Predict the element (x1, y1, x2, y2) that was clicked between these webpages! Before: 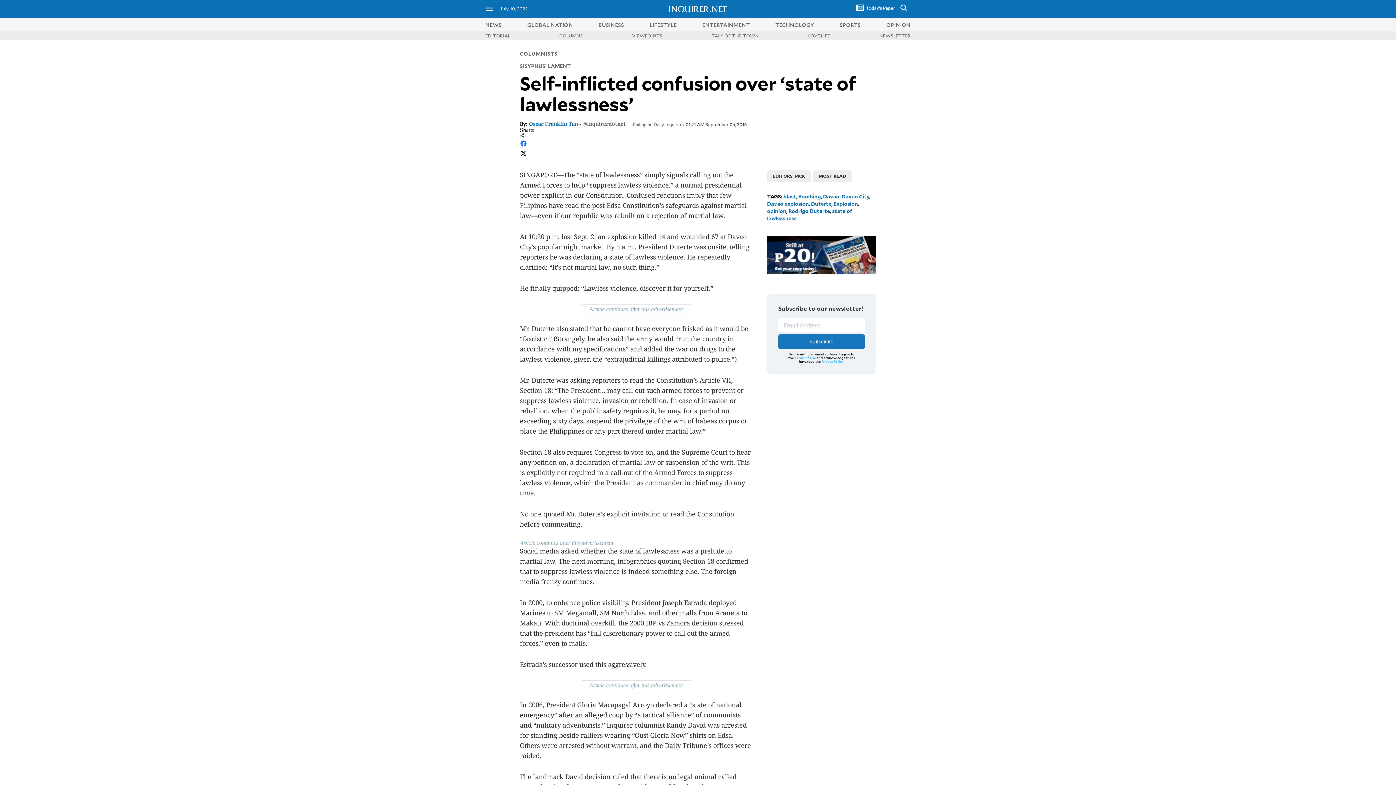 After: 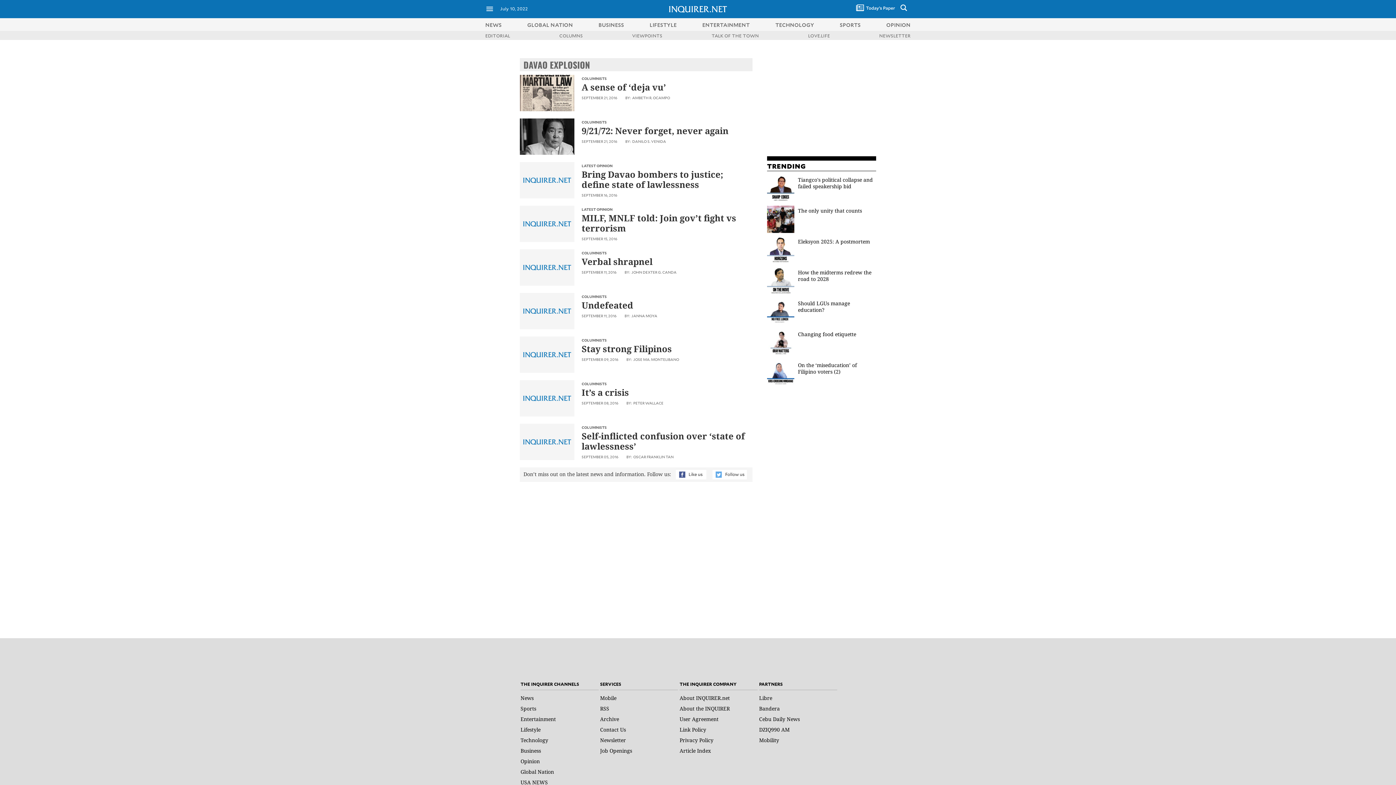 Action: bbox: (767, 200, 809, 207) label: Davao explosion